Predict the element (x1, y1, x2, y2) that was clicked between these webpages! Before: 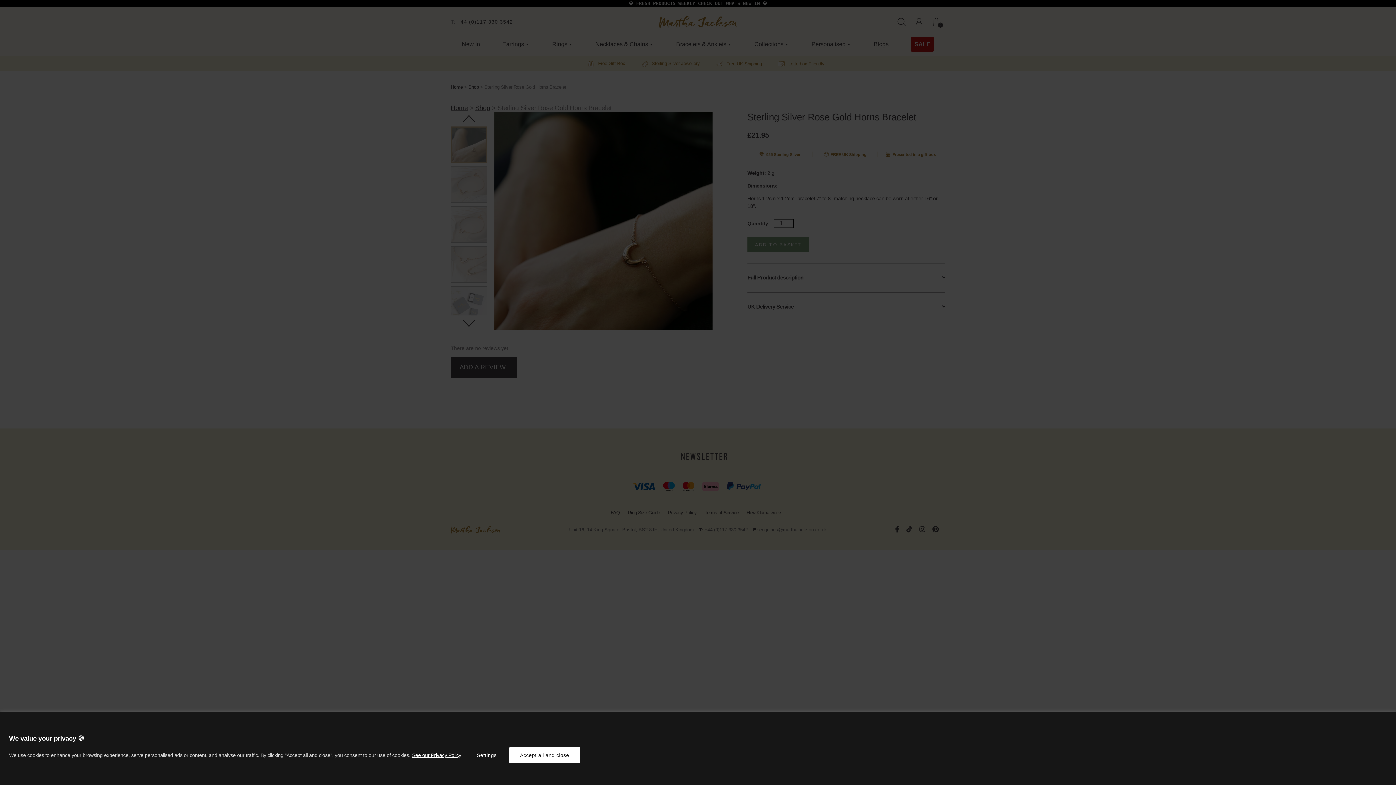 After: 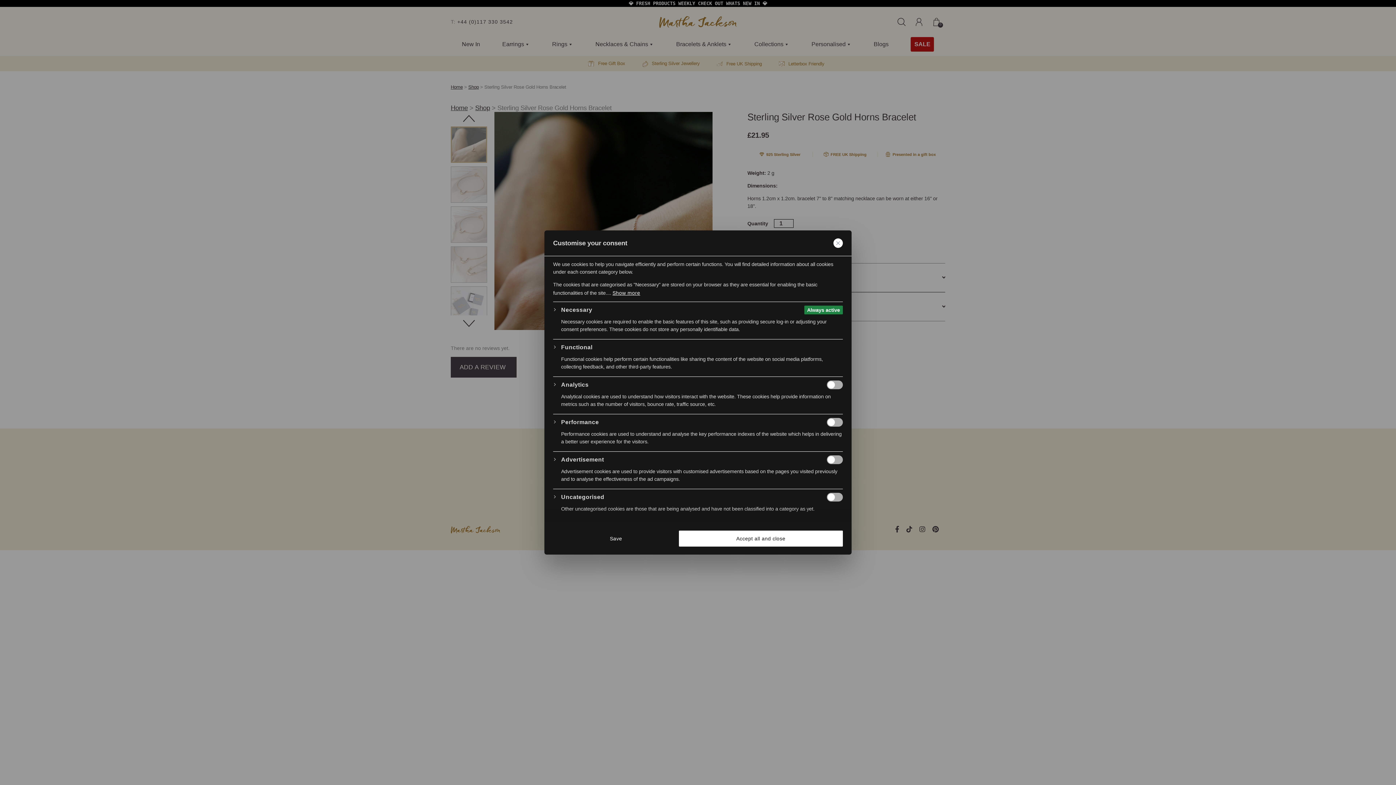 Action: bbox: (467, 748, 506, 762) label: Settings